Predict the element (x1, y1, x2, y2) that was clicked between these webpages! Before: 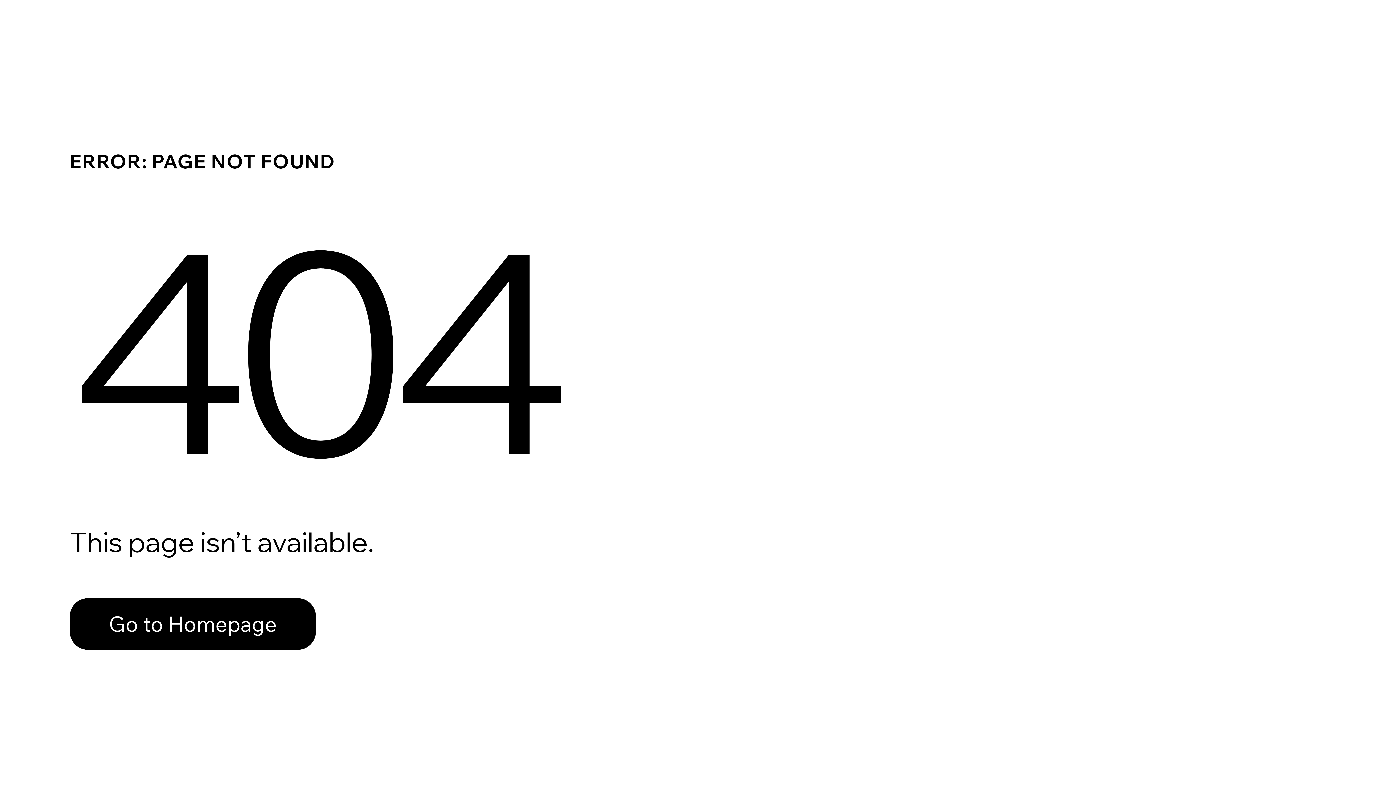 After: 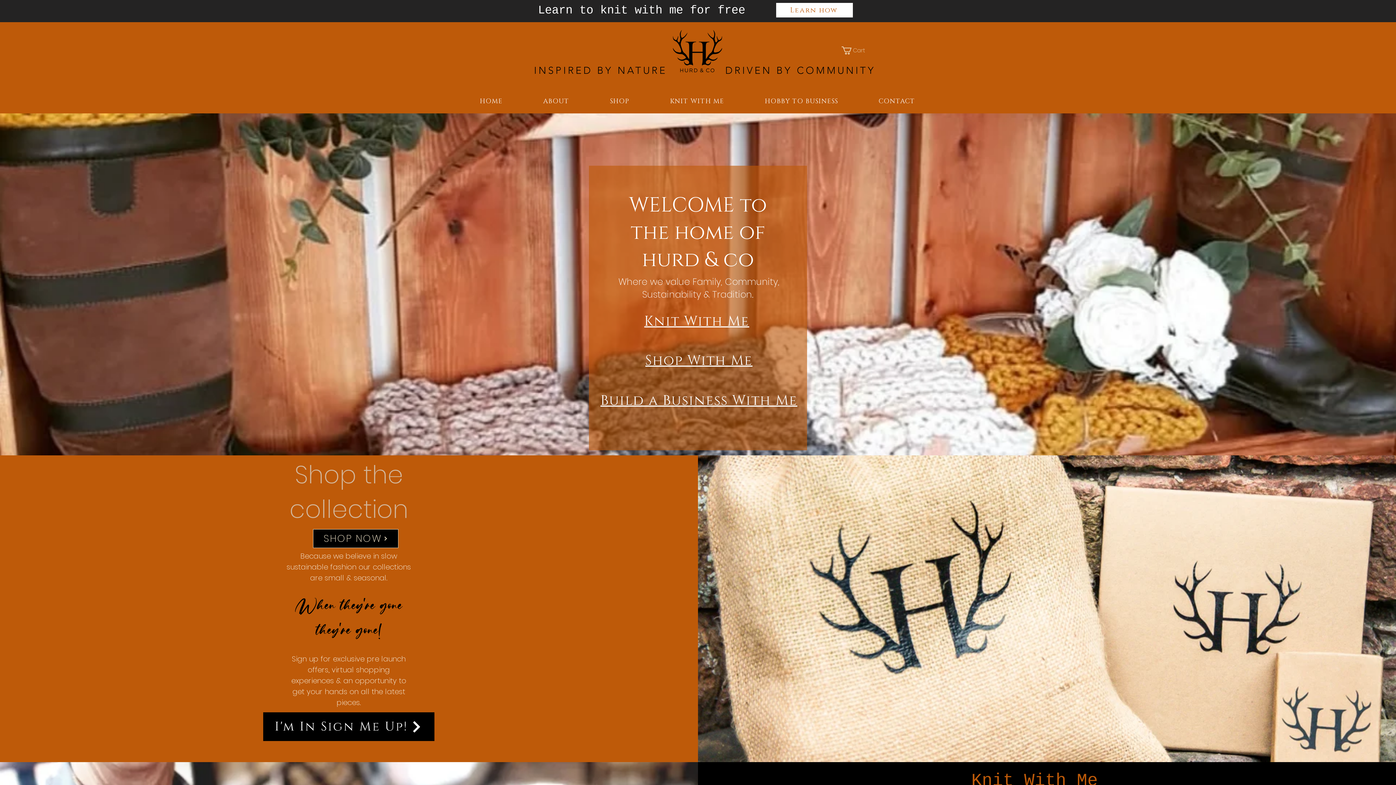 Action: label: Go to Homepage bbox: (69, 582, 768, 659)